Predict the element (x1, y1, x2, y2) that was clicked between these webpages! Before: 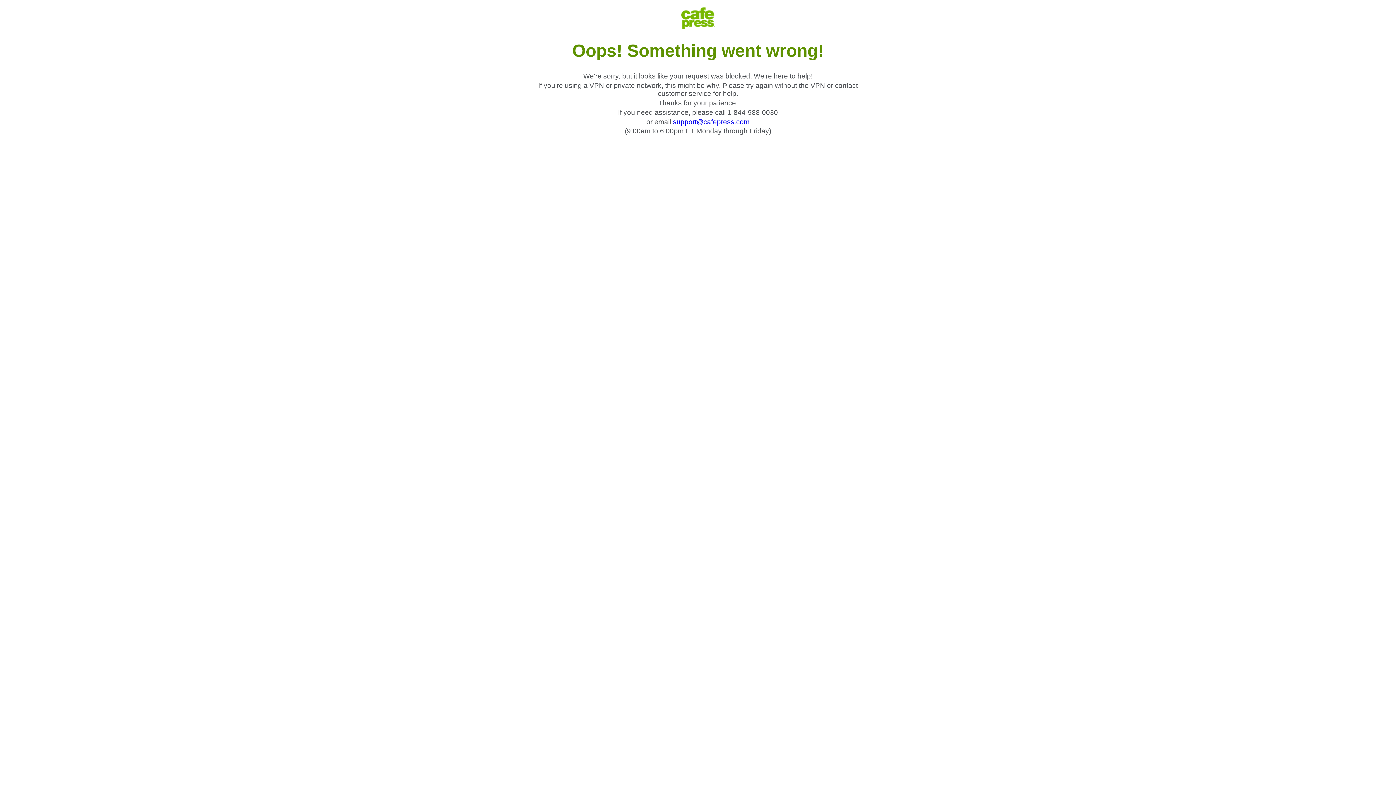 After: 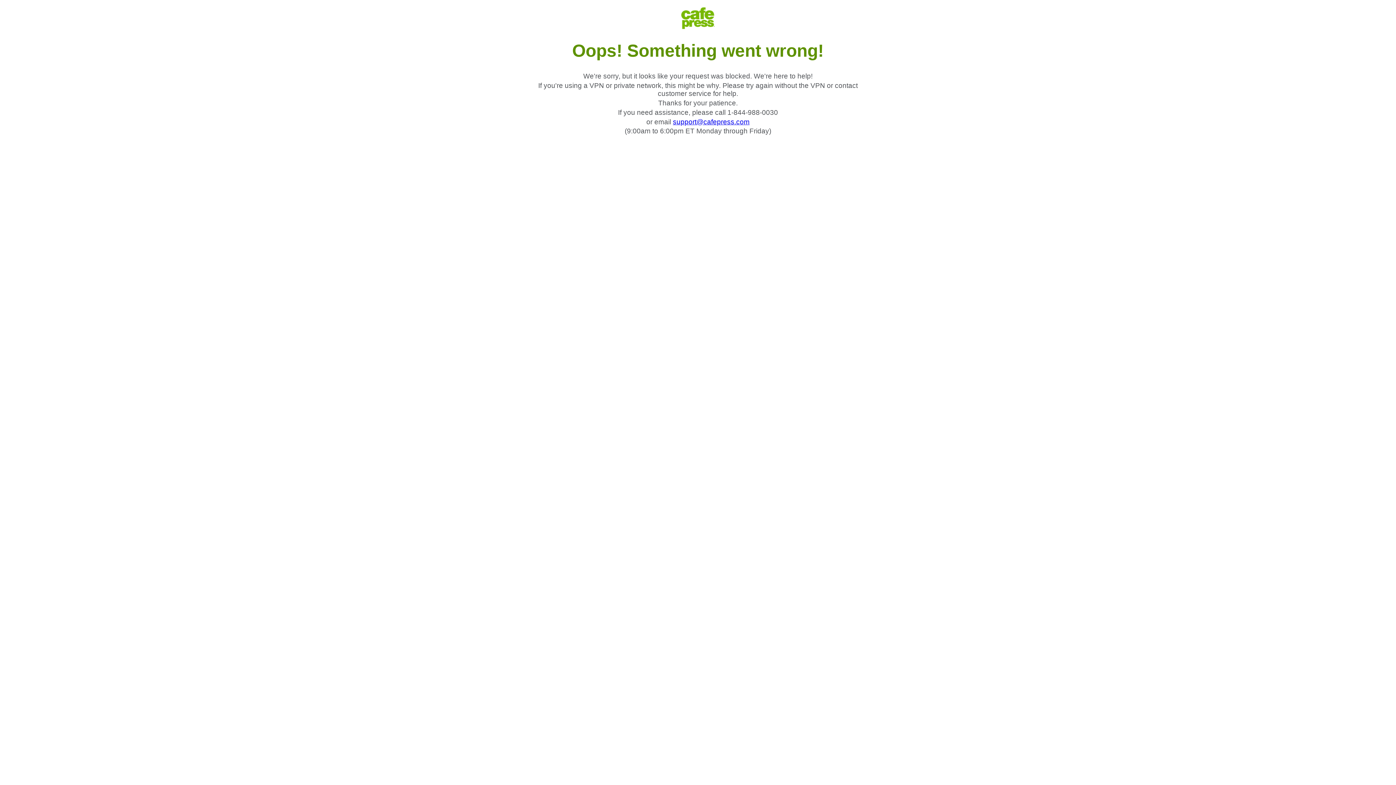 Action: bbox: (673, 118, 749, 125) label: support@cafepress.com